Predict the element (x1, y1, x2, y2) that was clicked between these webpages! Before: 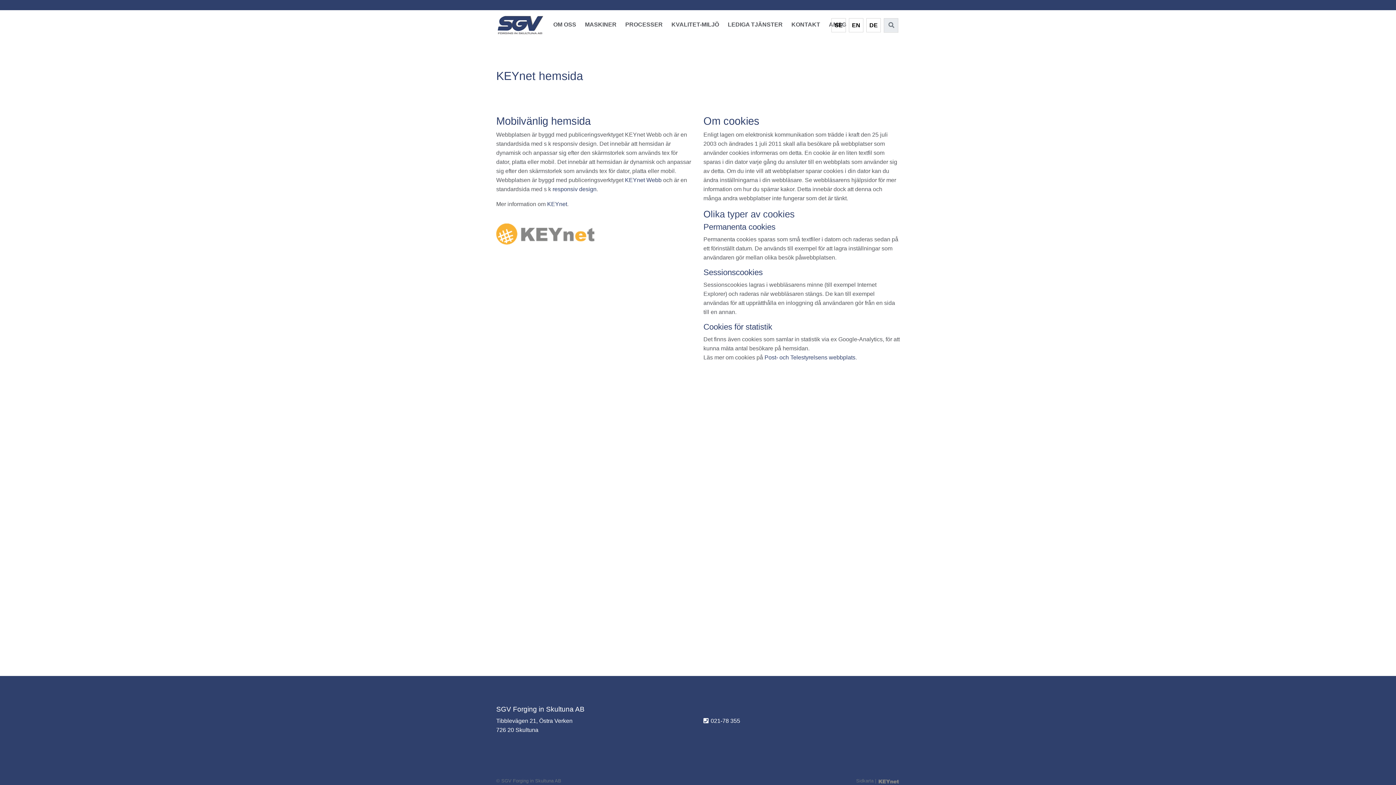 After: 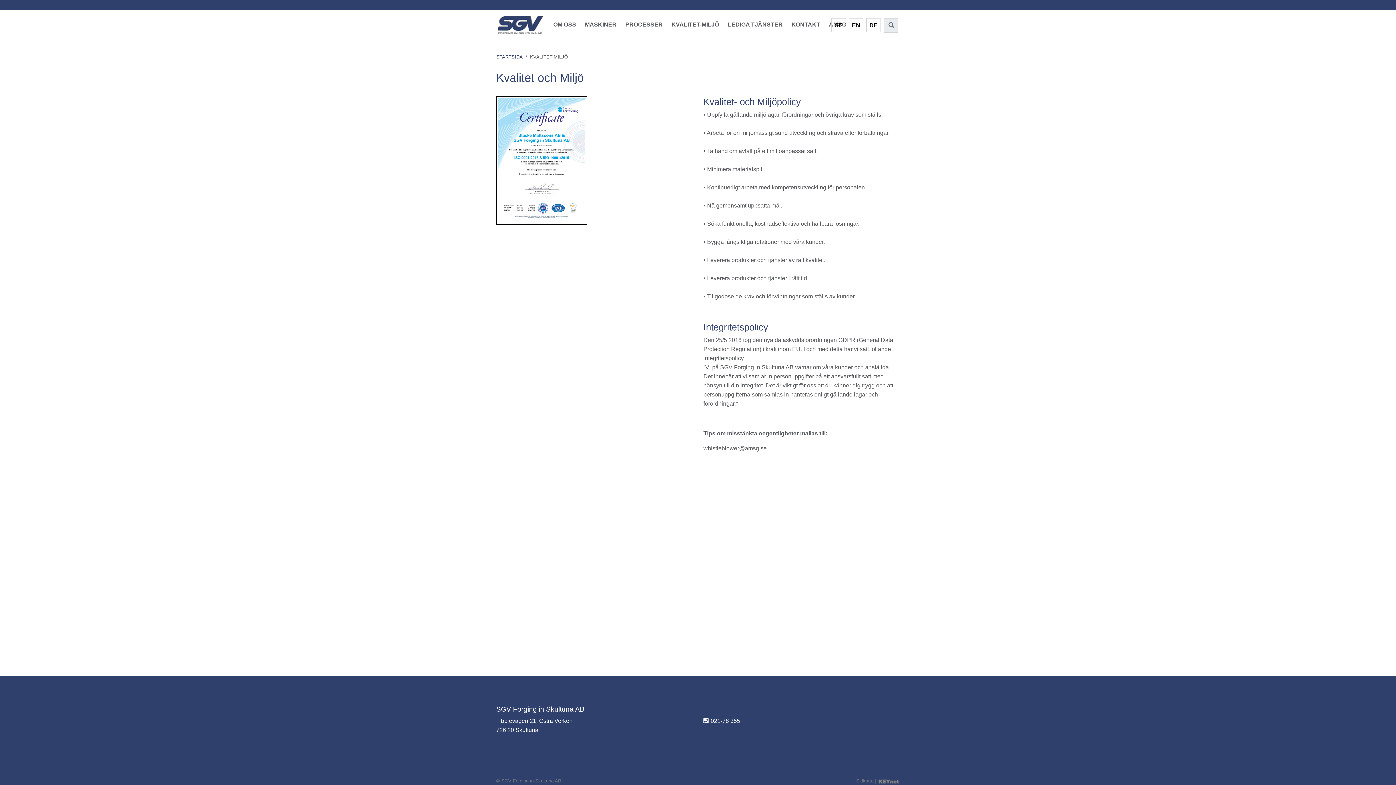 Action: bbox: (667, 17, 723, 32) label: KVALITET-MILJÖ